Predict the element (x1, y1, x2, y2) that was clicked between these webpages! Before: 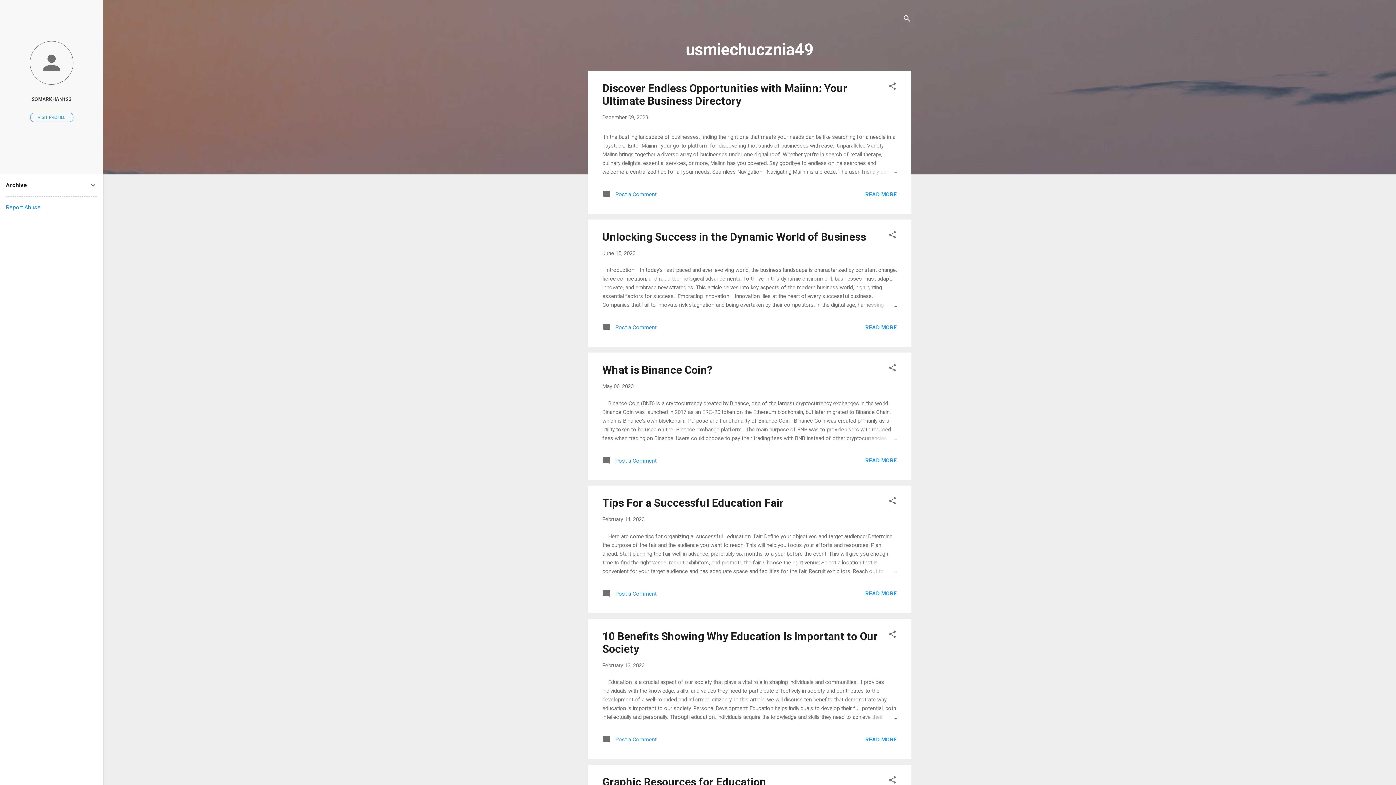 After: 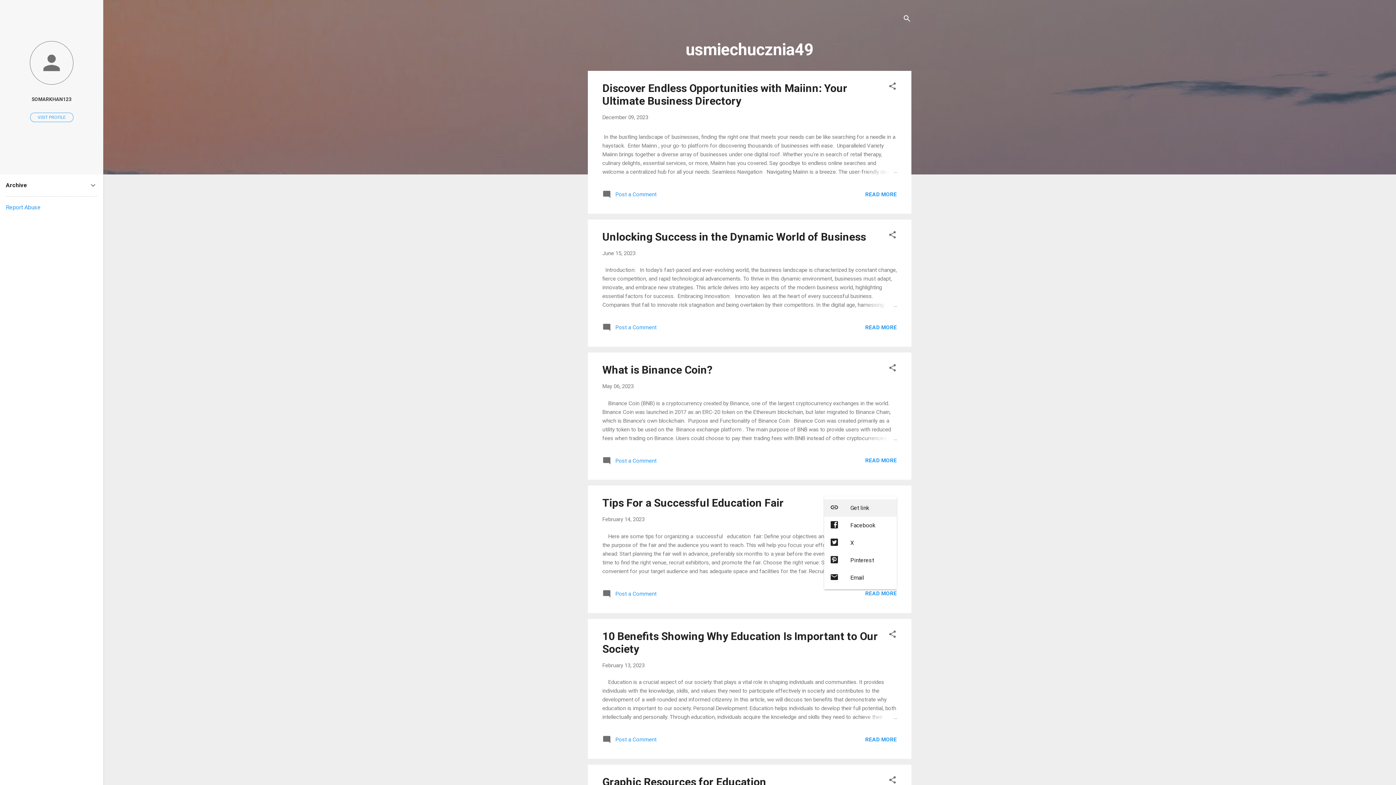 Action: label: Share bbox: (888, 496, 897, 508)